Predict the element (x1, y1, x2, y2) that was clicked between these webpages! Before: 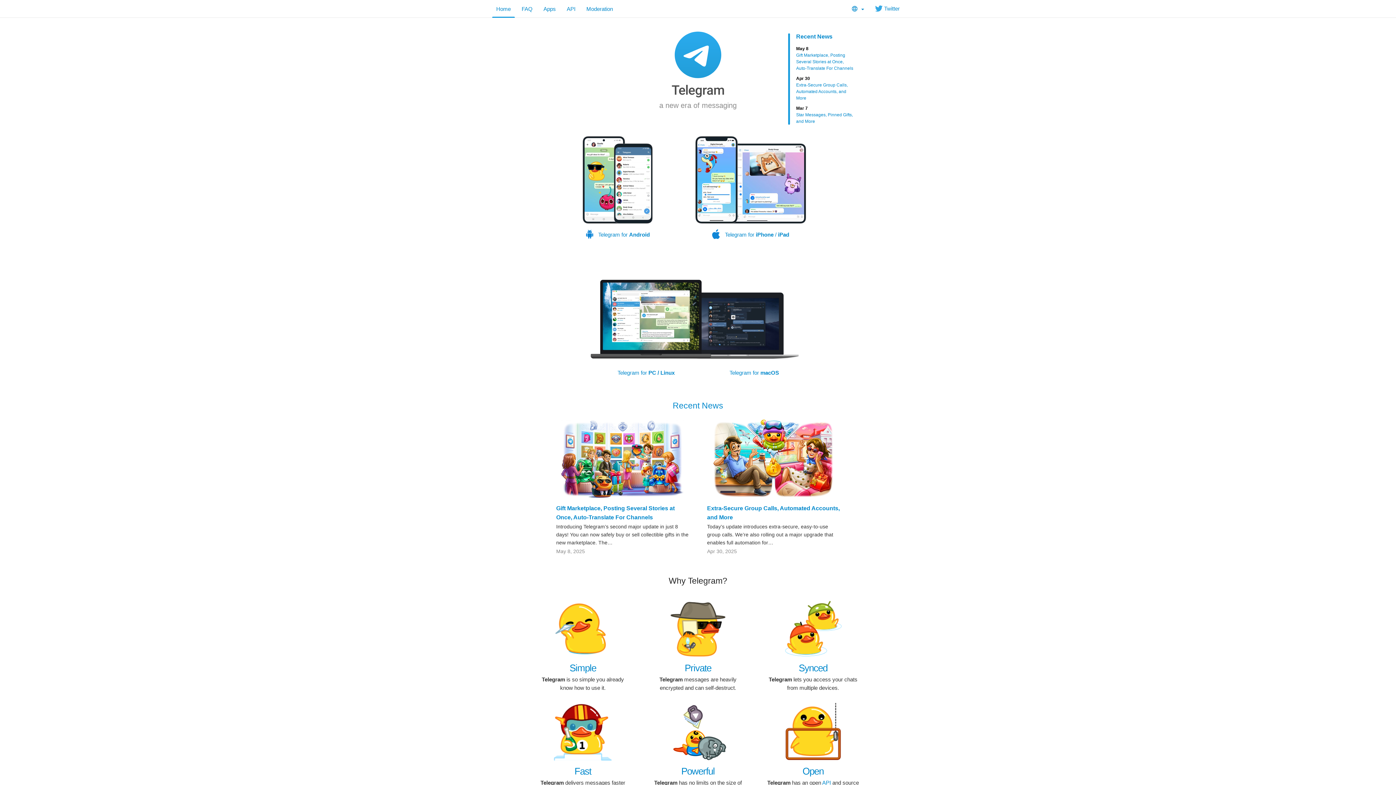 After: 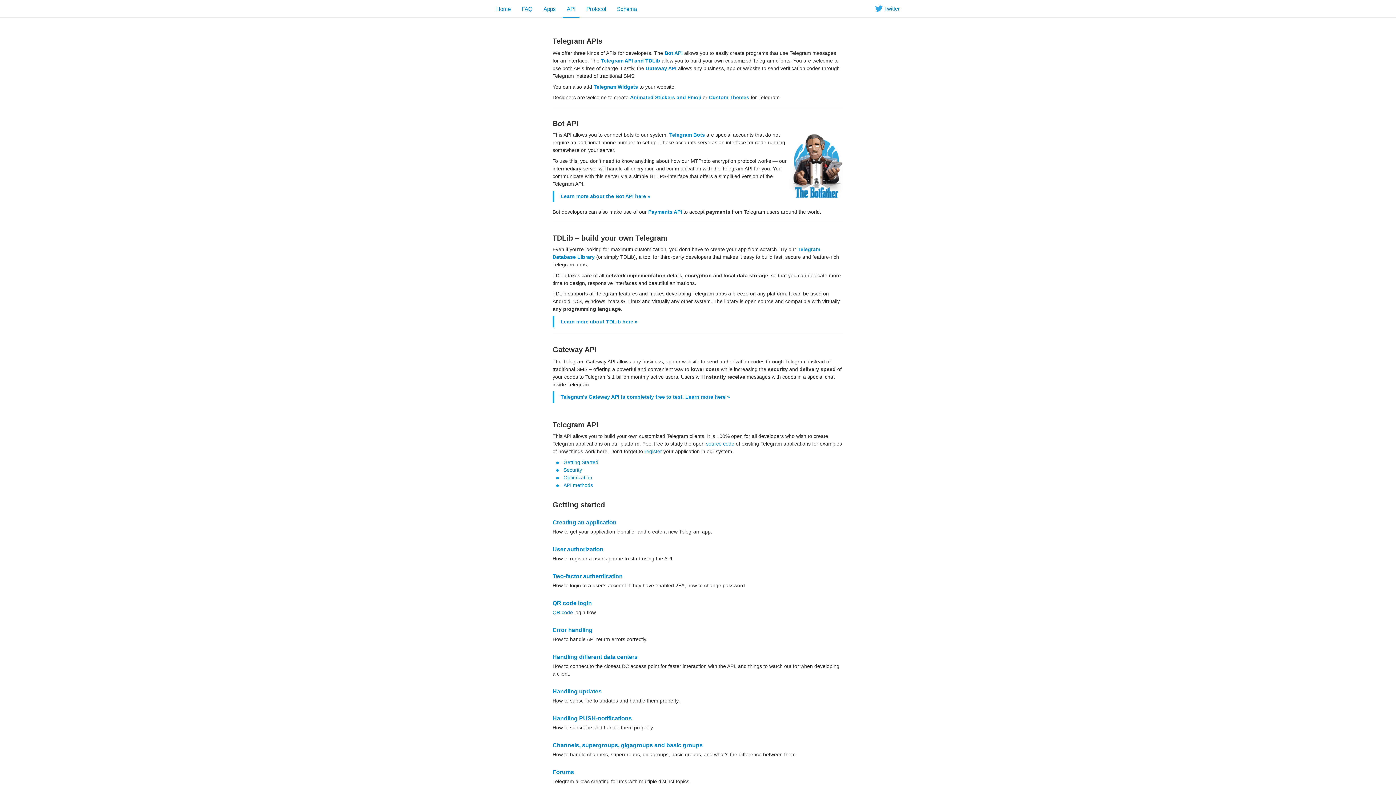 Action: bbox: (561, 0, 581, 17) label: API